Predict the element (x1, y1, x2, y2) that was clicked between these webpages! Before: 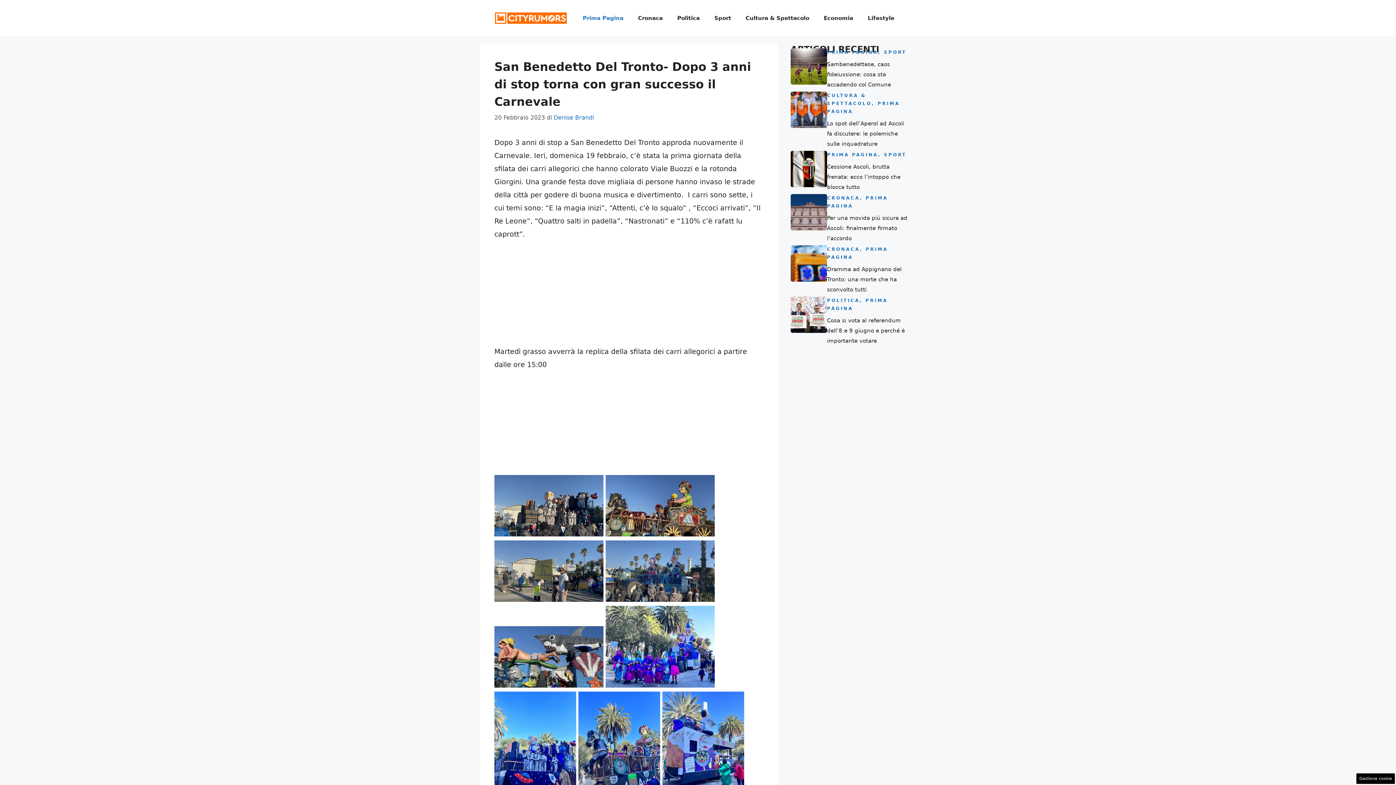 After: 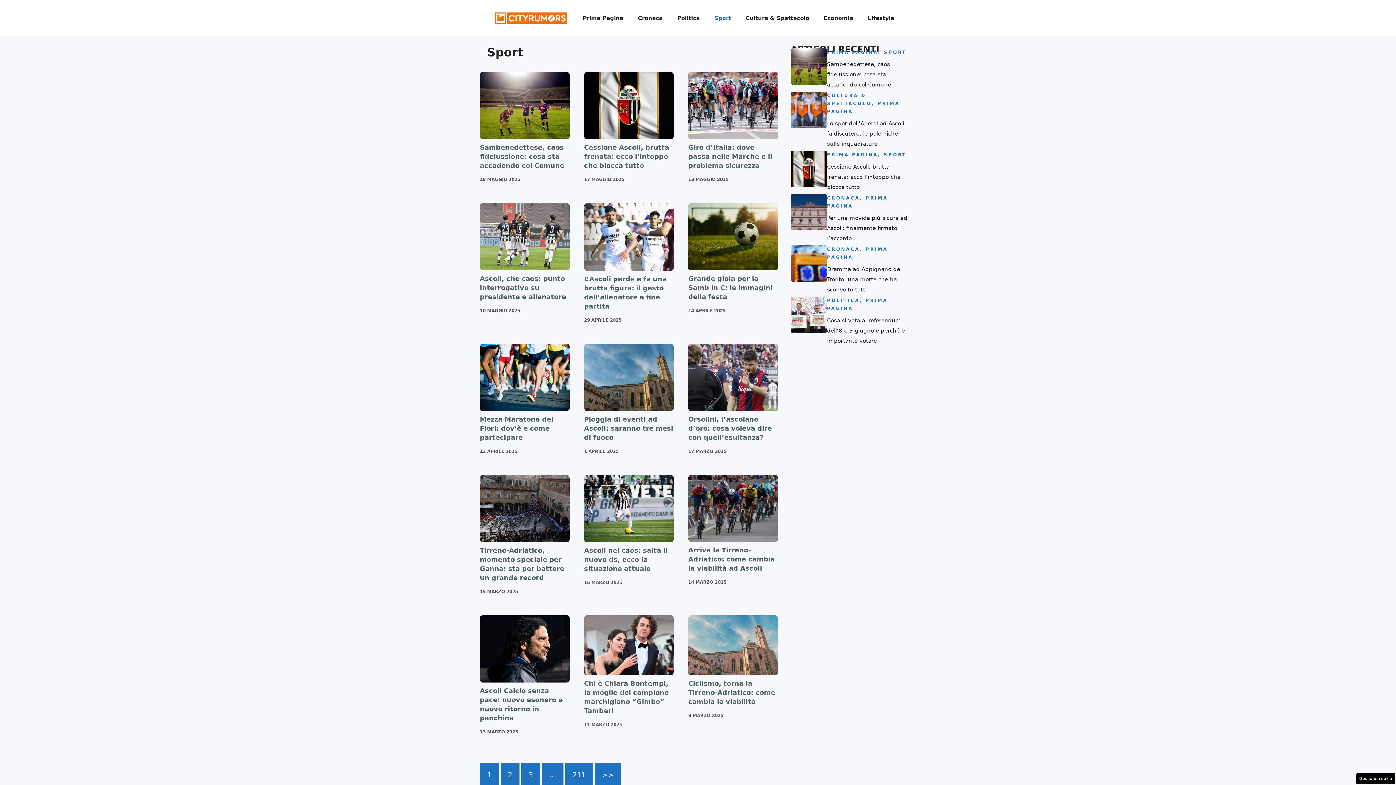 Action: bbox: (707, 7, 738, 29) label: Sport